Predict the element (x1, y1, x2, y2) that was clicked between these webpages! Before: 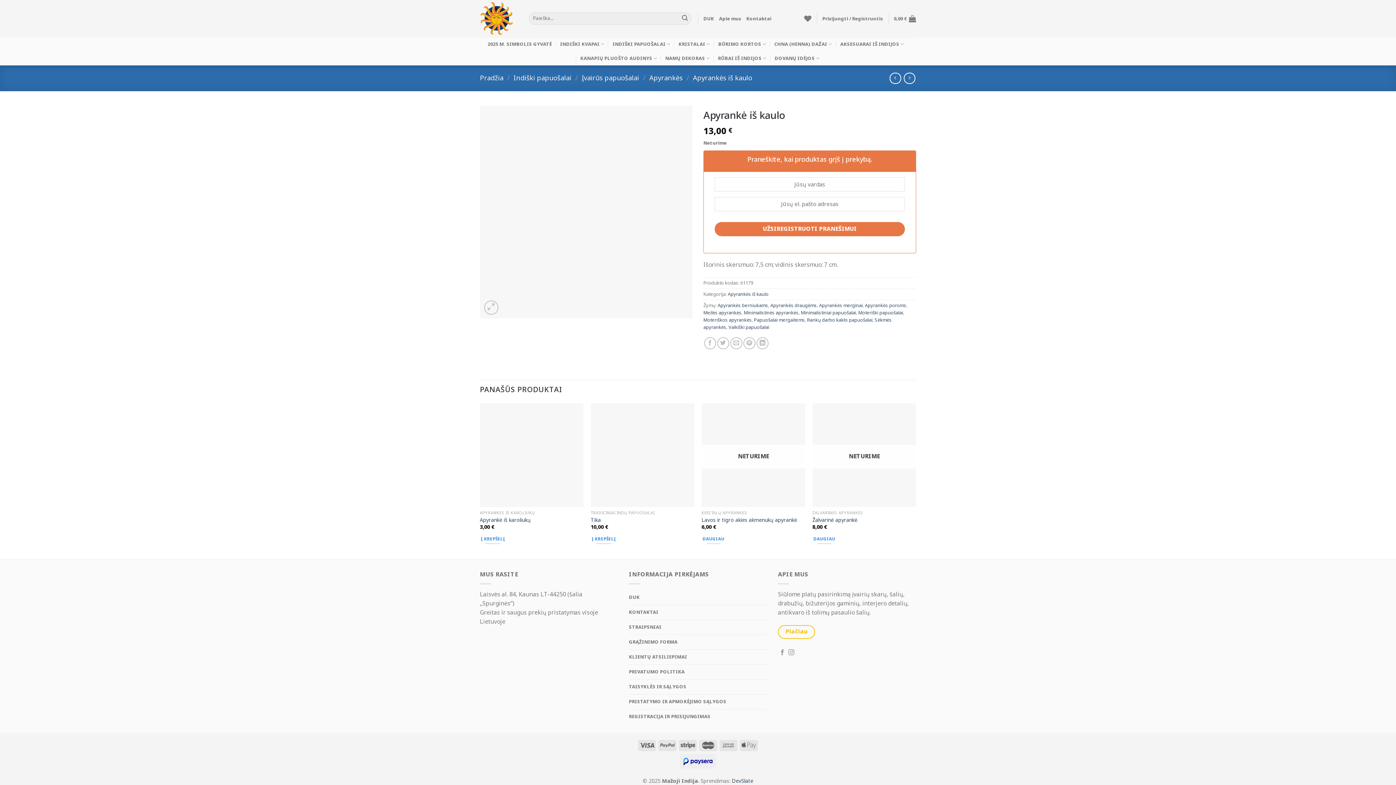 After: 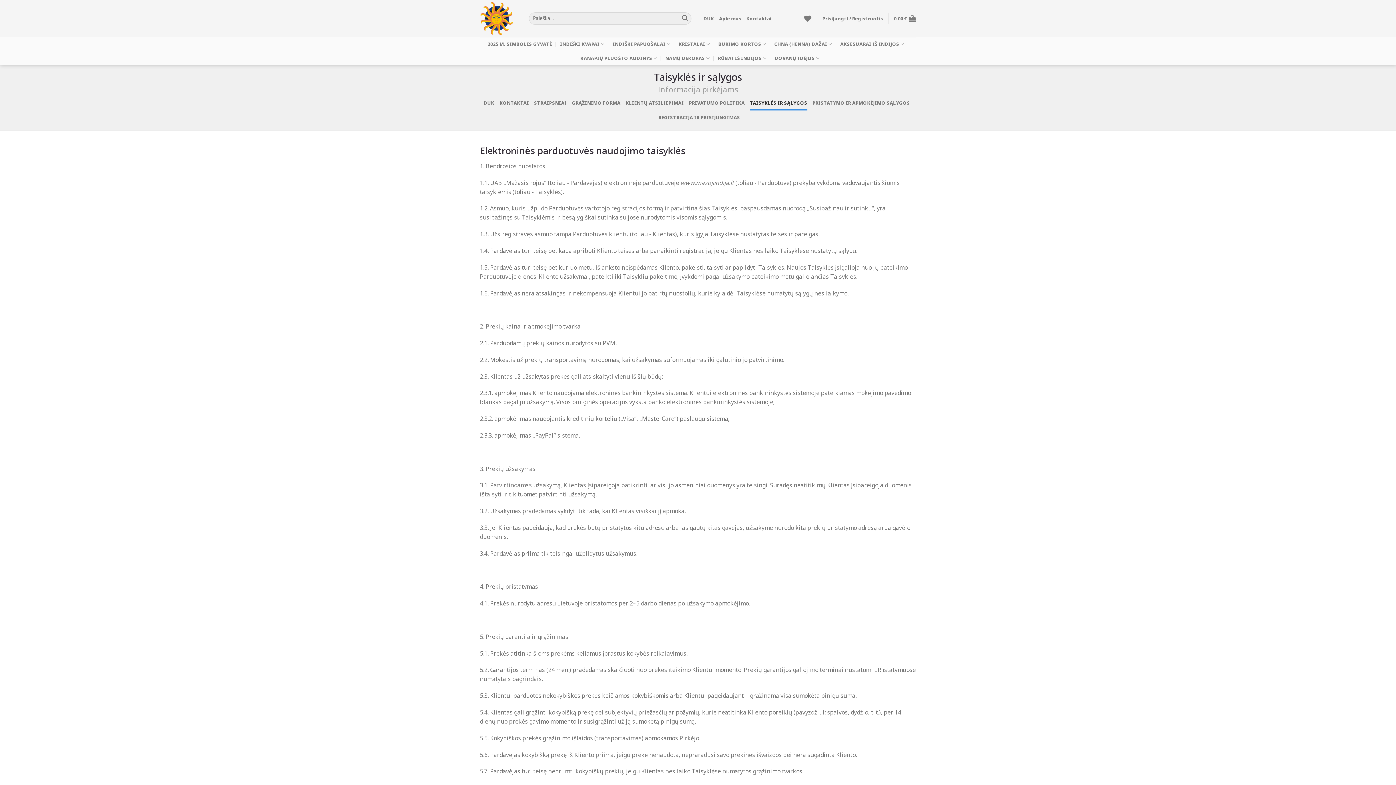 Action: bbox: (629, 679, 767, 694) label: TAISYKLĖS IR SĄLYGOS